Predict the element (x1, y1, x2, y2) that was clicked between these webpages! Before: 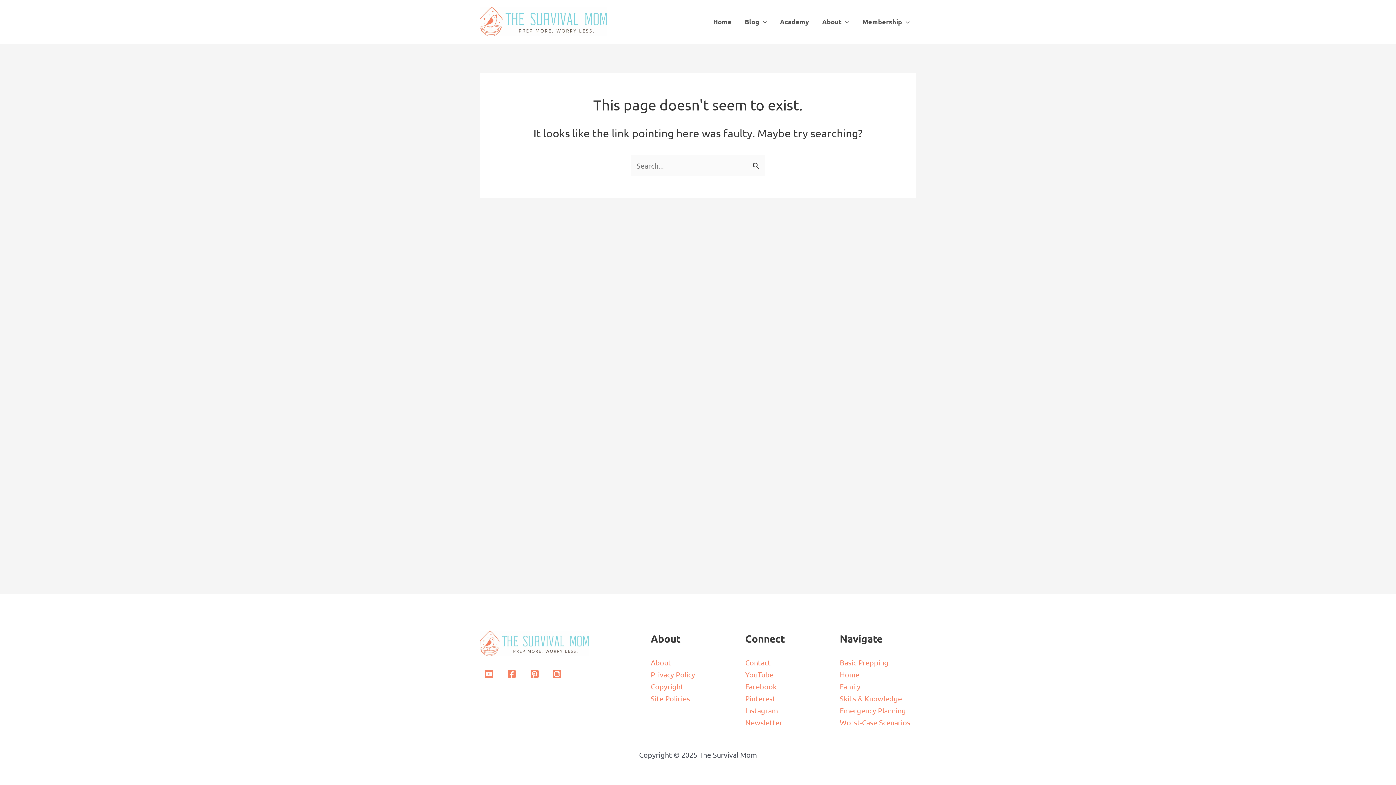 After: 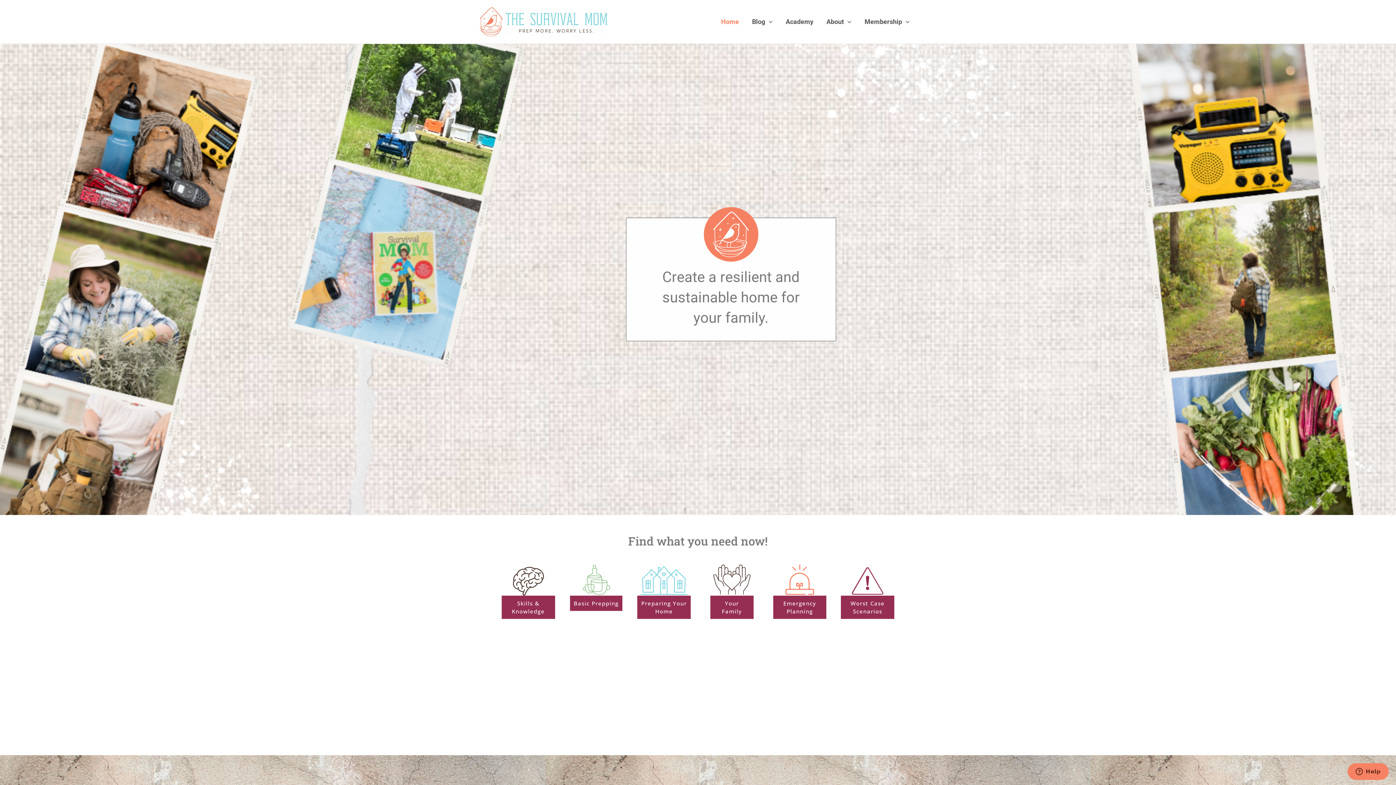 Action: bbox: (480, 16, 607, 25)